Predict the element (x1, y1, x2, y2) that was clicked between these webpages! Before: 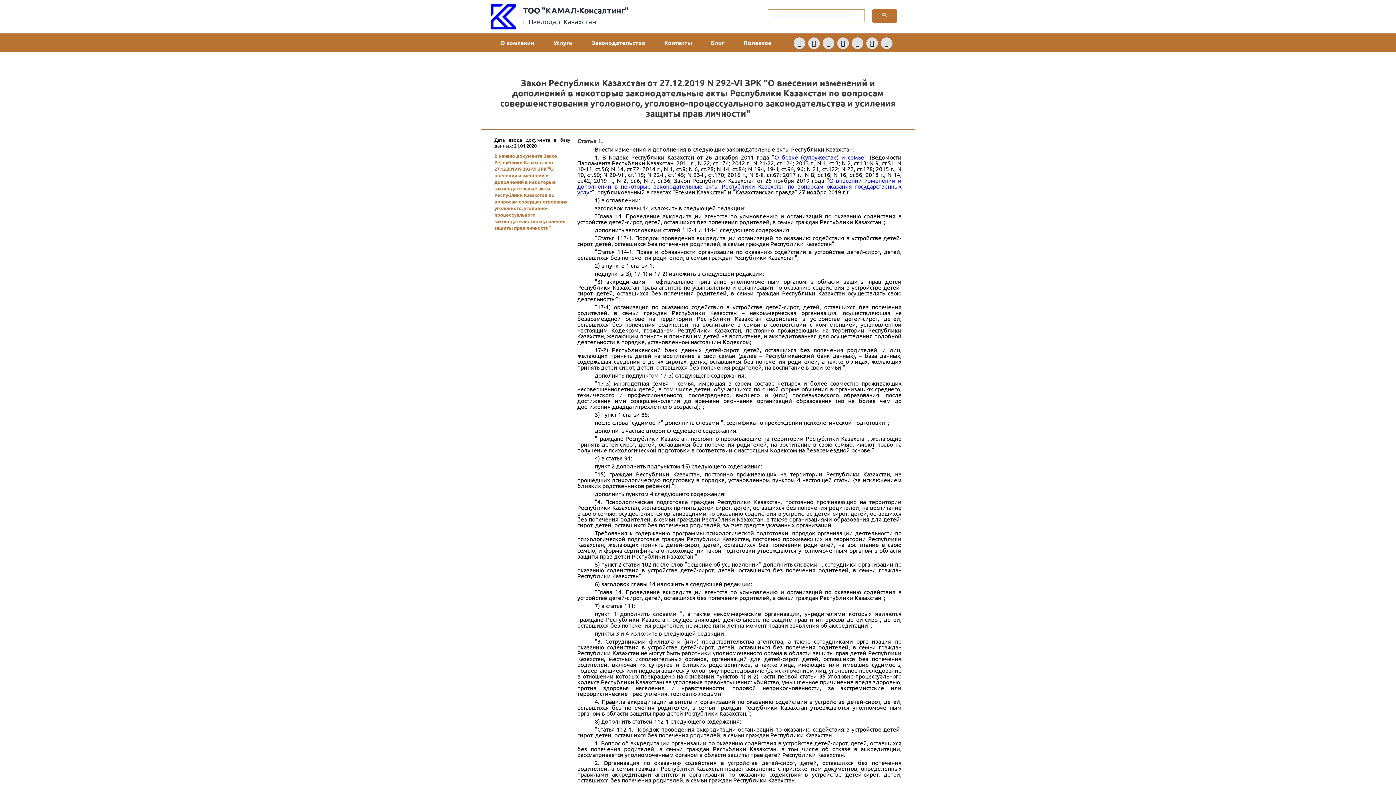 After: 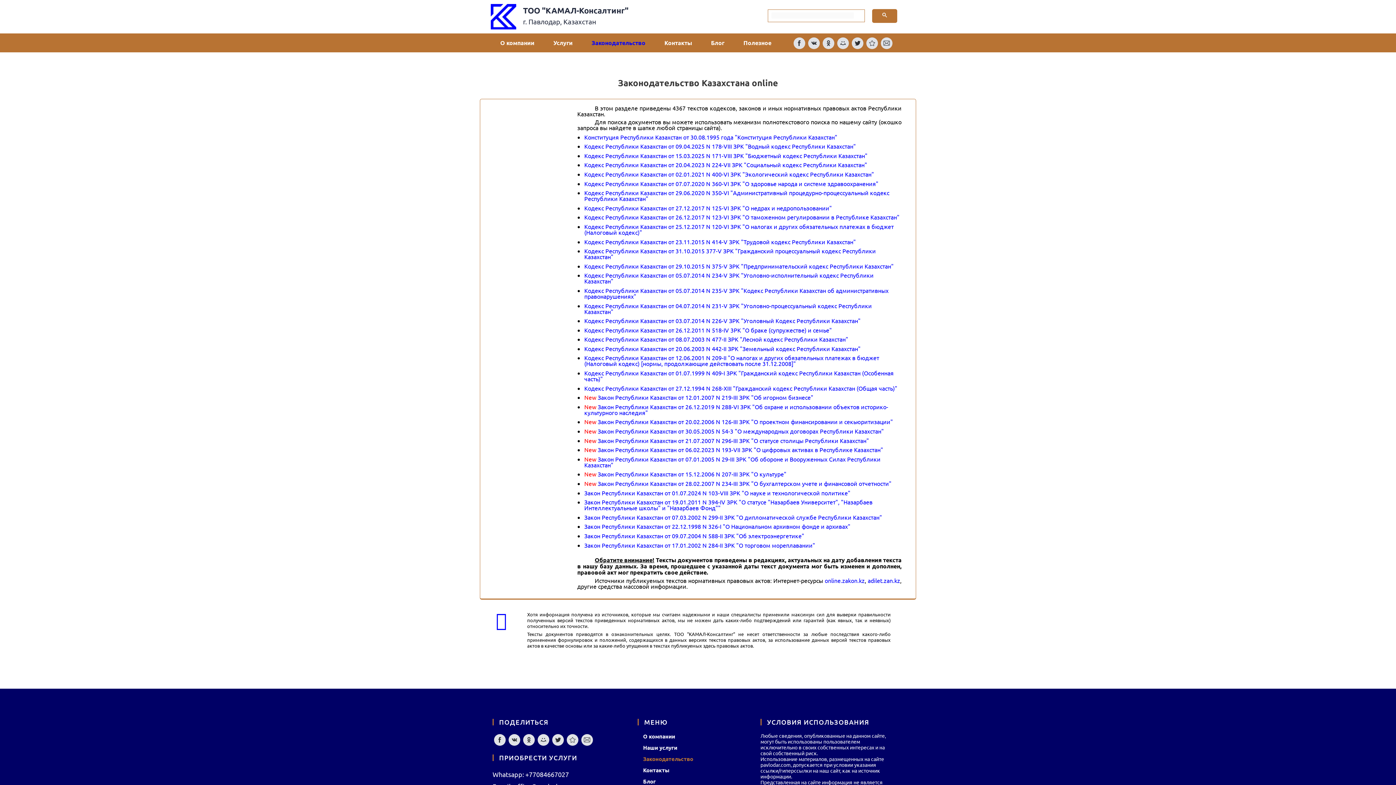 Action: bbox: (582, 34, 655, 51) label: Законодательство